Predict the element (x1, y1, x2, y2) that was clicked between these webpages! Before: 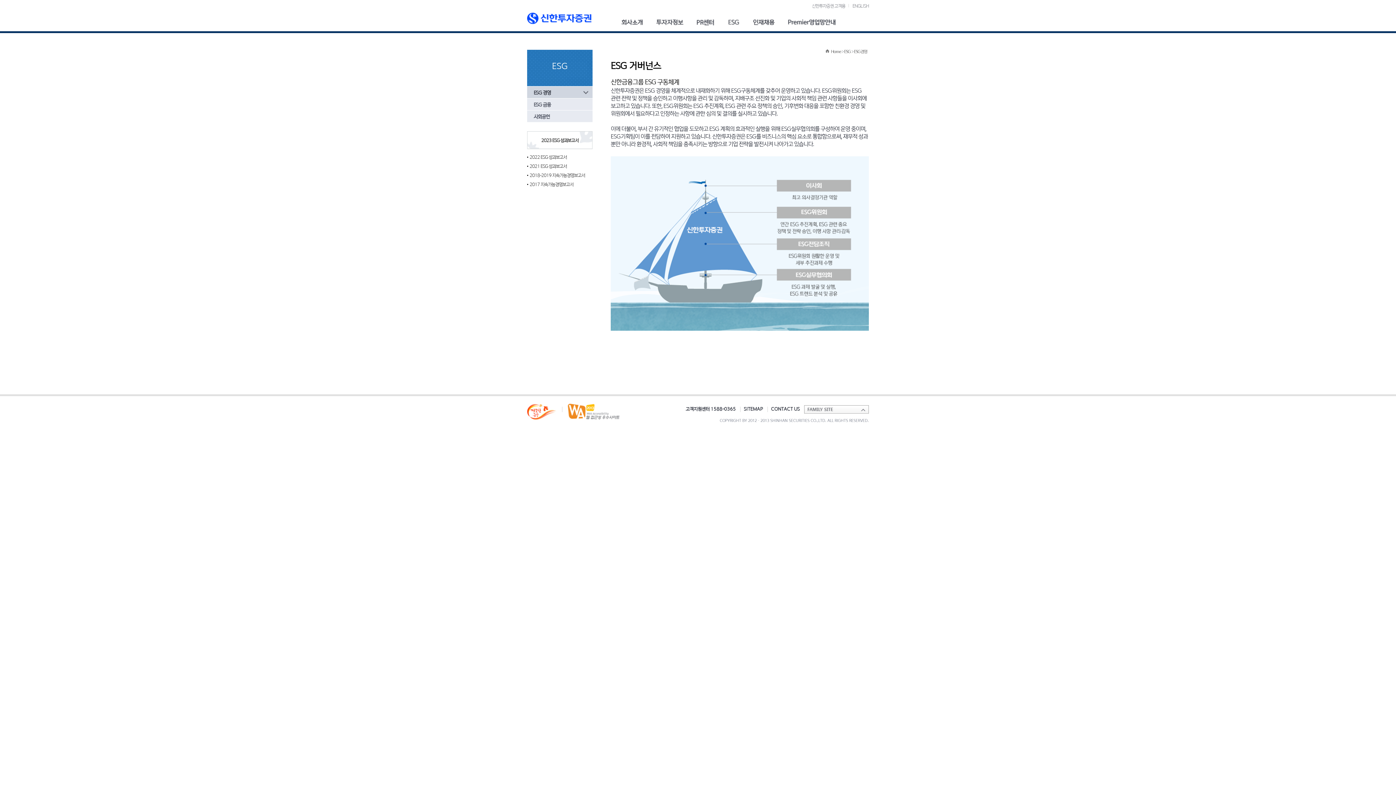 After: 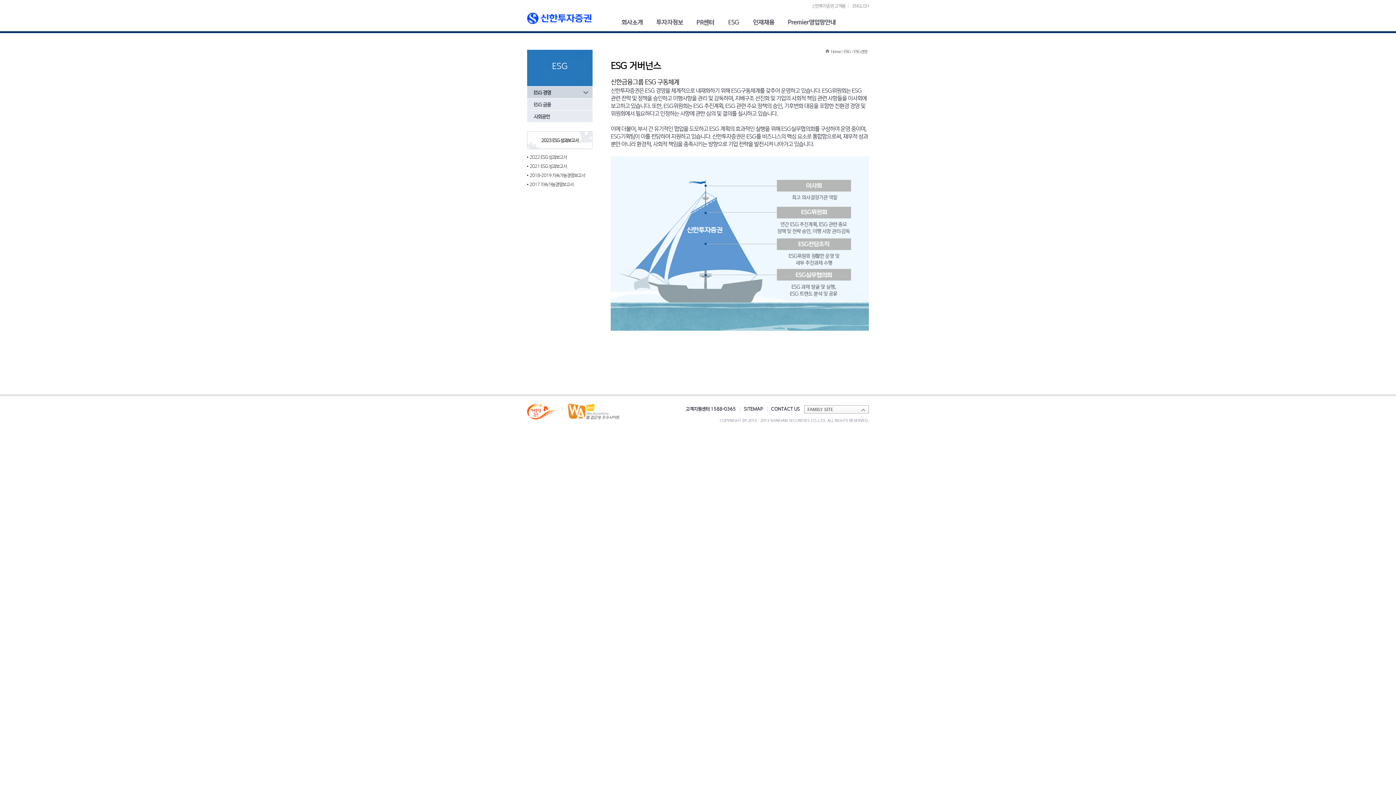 Action: bbox: (567, 402, 620, 412)